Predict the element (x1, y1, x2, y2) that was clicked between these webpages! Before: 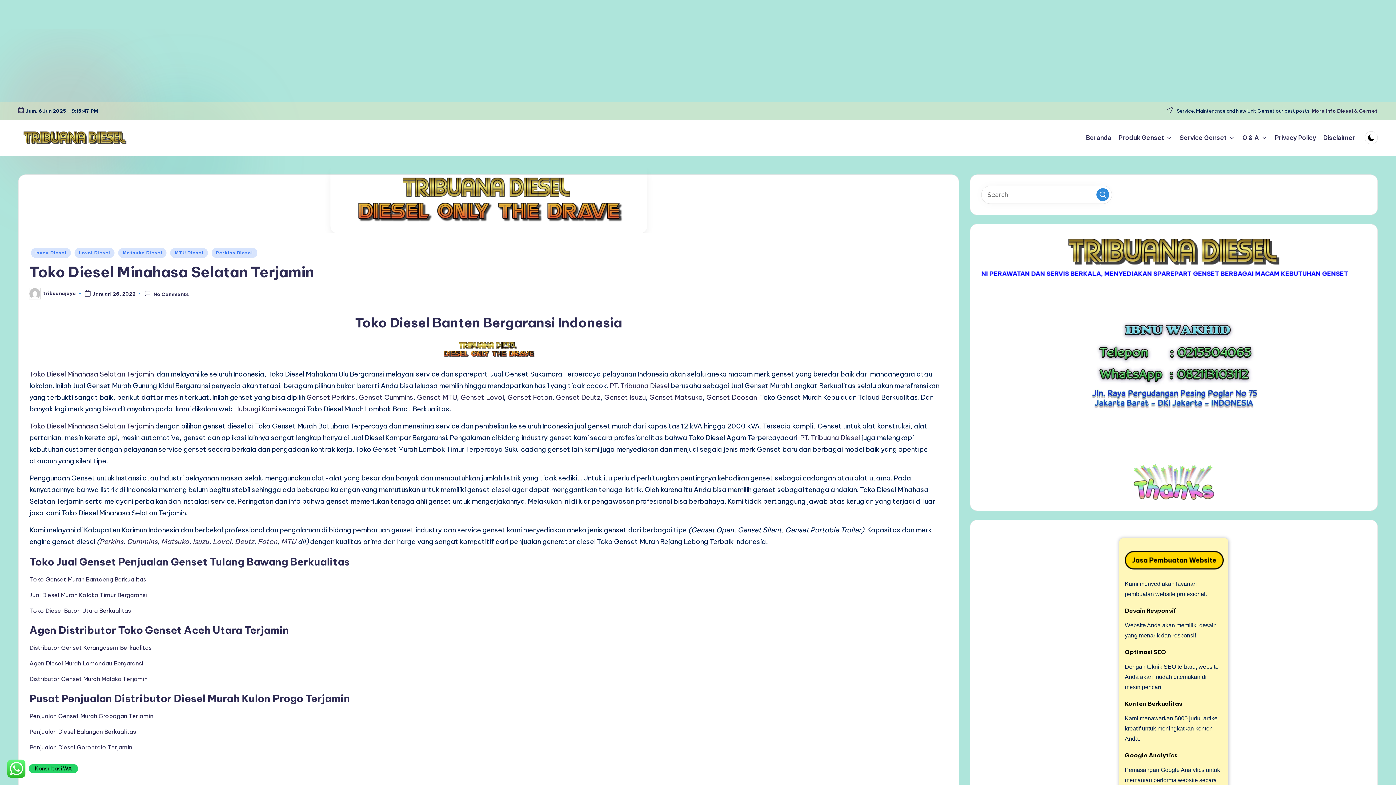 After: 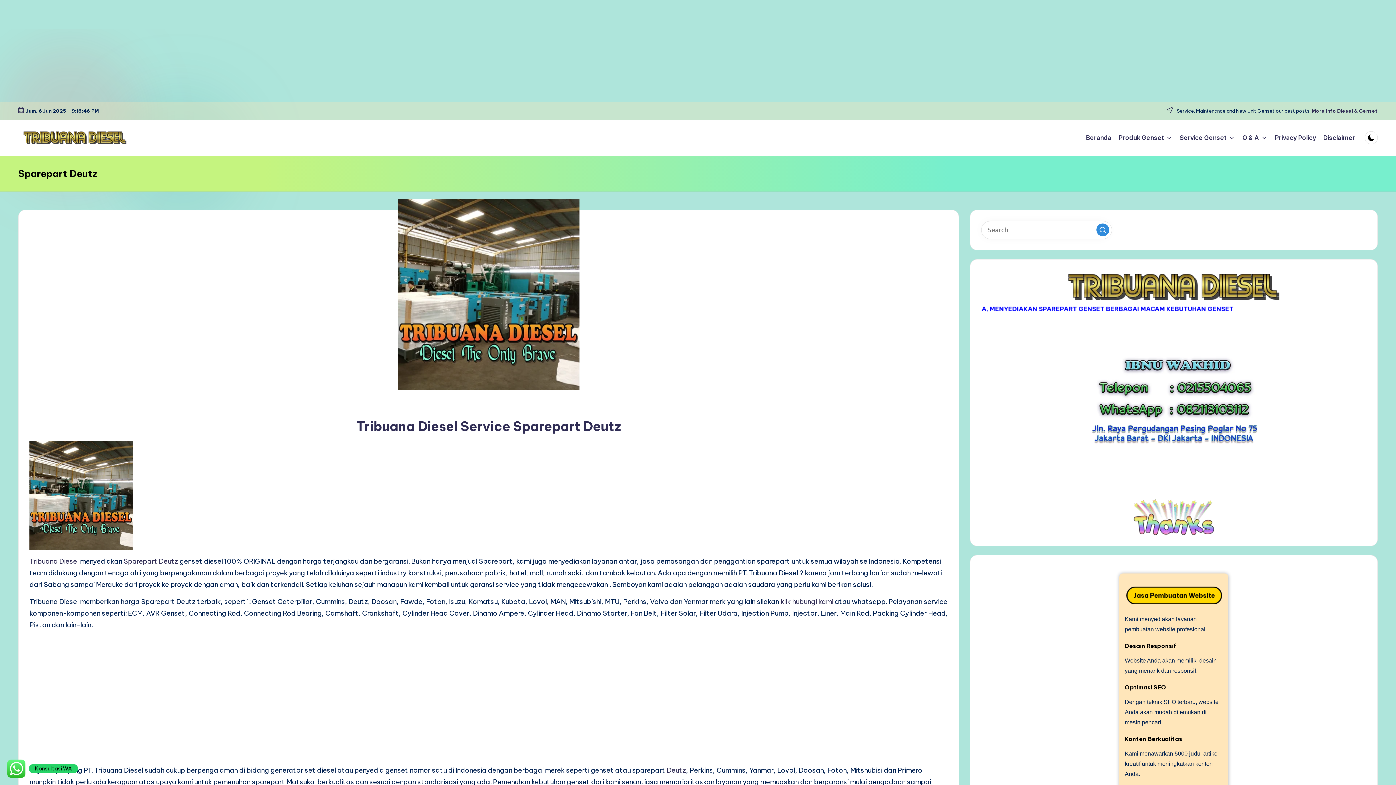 Action: bbox: (556, 393, 600, 401) label: Genset Deutz